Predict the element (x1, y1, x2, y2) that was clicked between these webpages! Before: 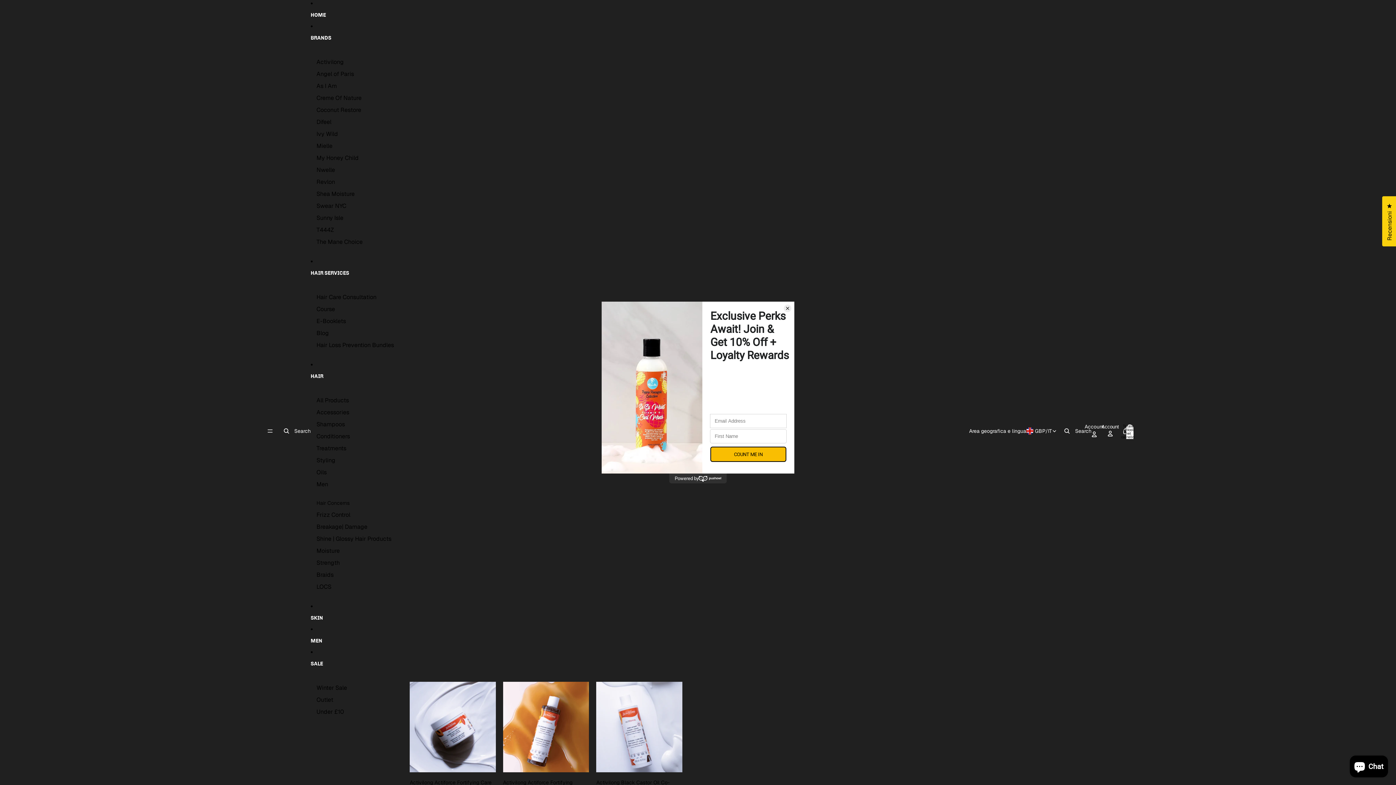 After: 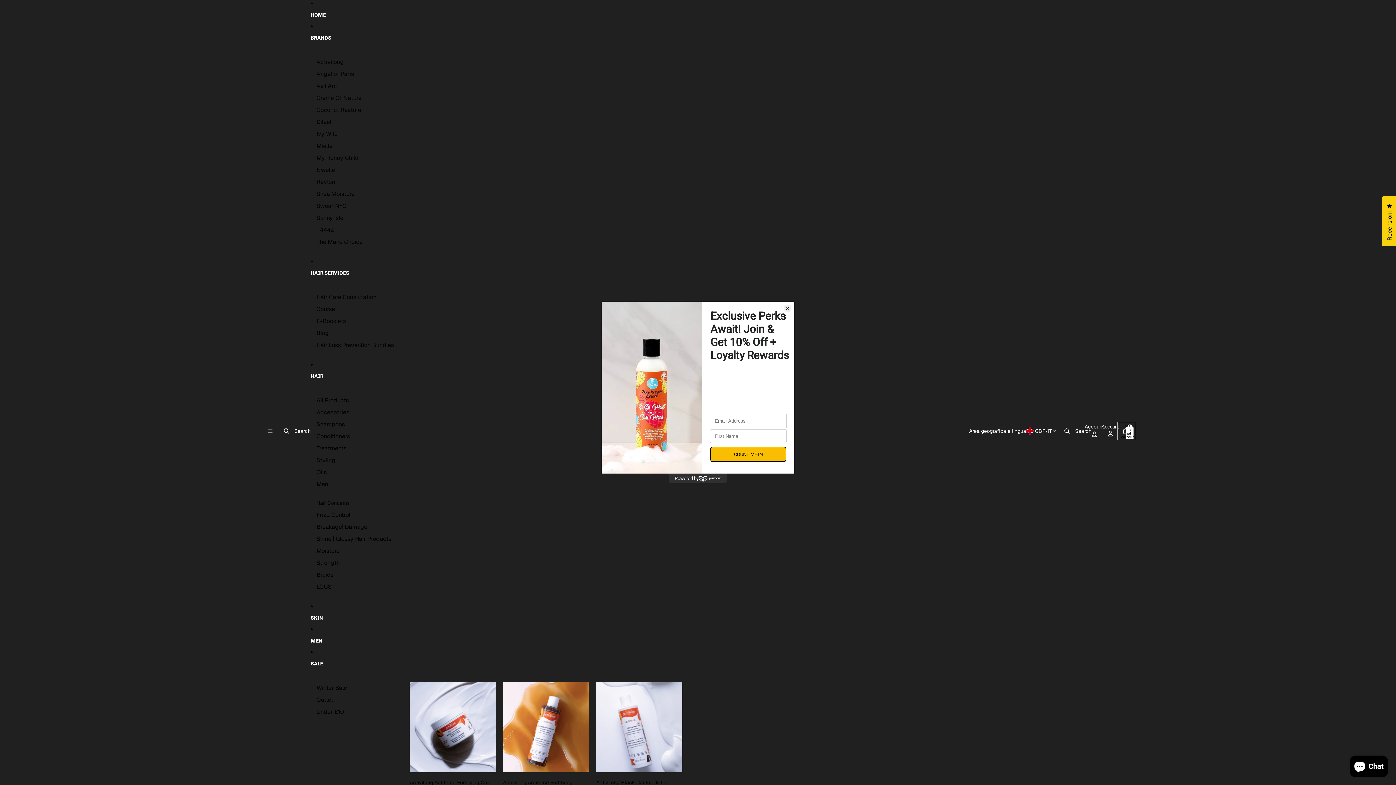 Action: bbox: (1118, 423, 1134, 439) label: Apri finestra del carrello